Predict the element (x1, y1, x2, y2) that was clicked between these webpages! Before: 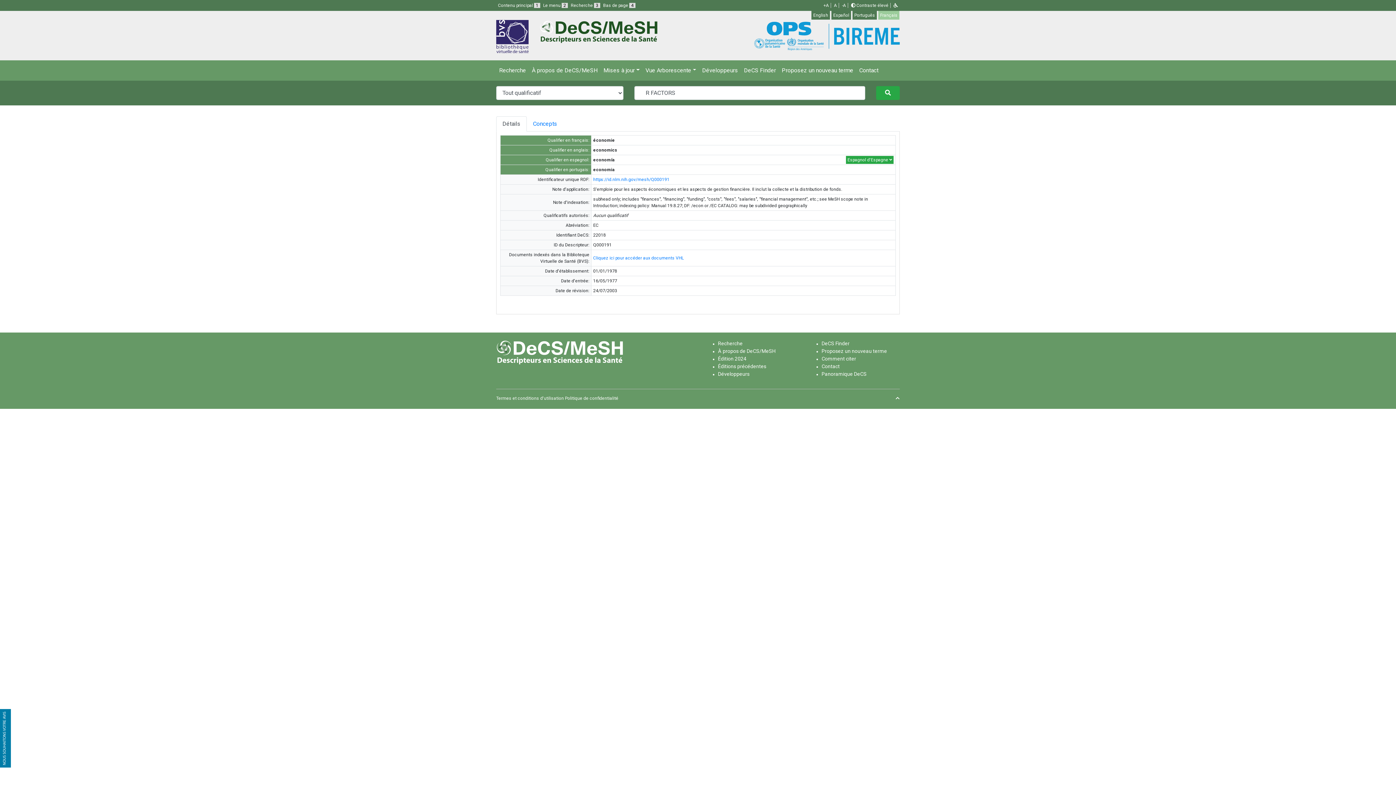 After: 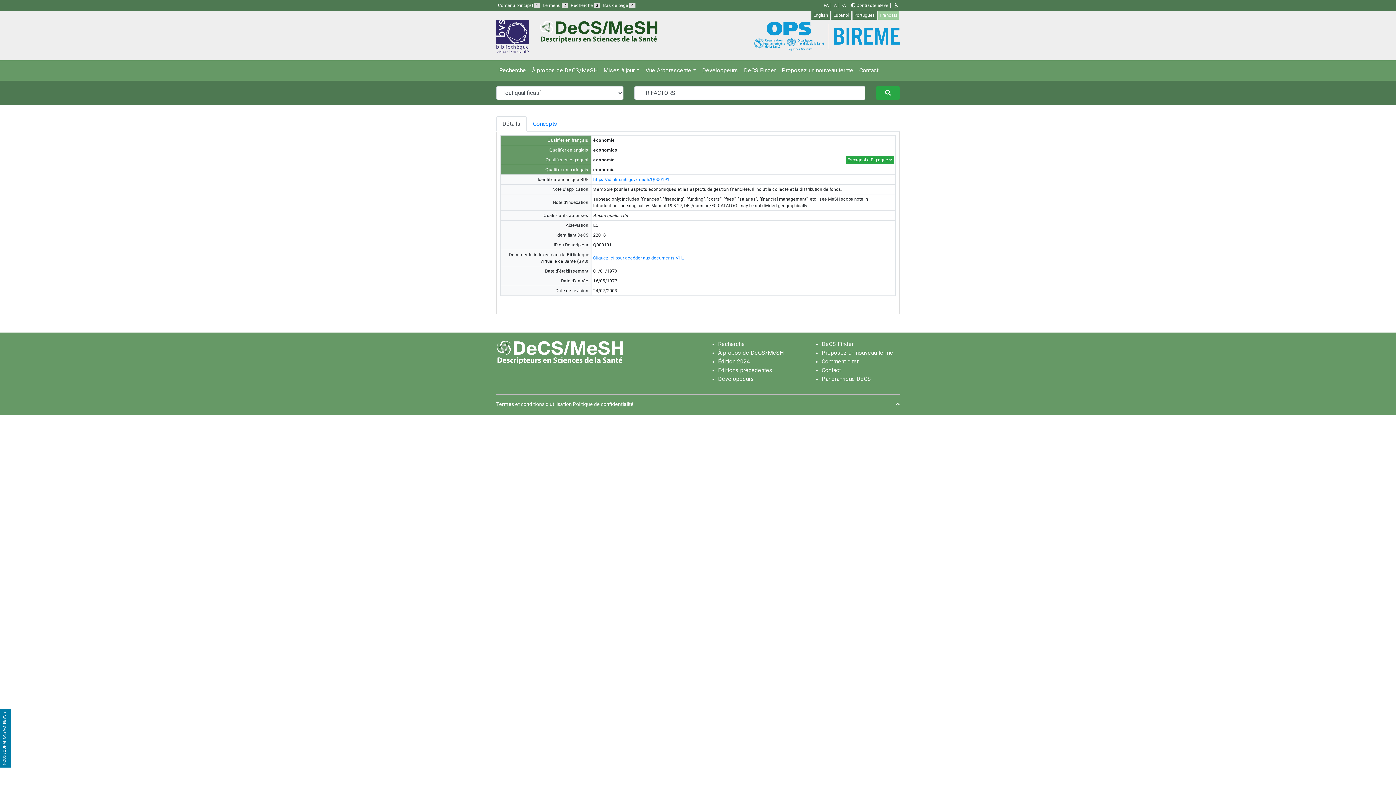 Action: label: A bbox: (832, 2, 839, 8)